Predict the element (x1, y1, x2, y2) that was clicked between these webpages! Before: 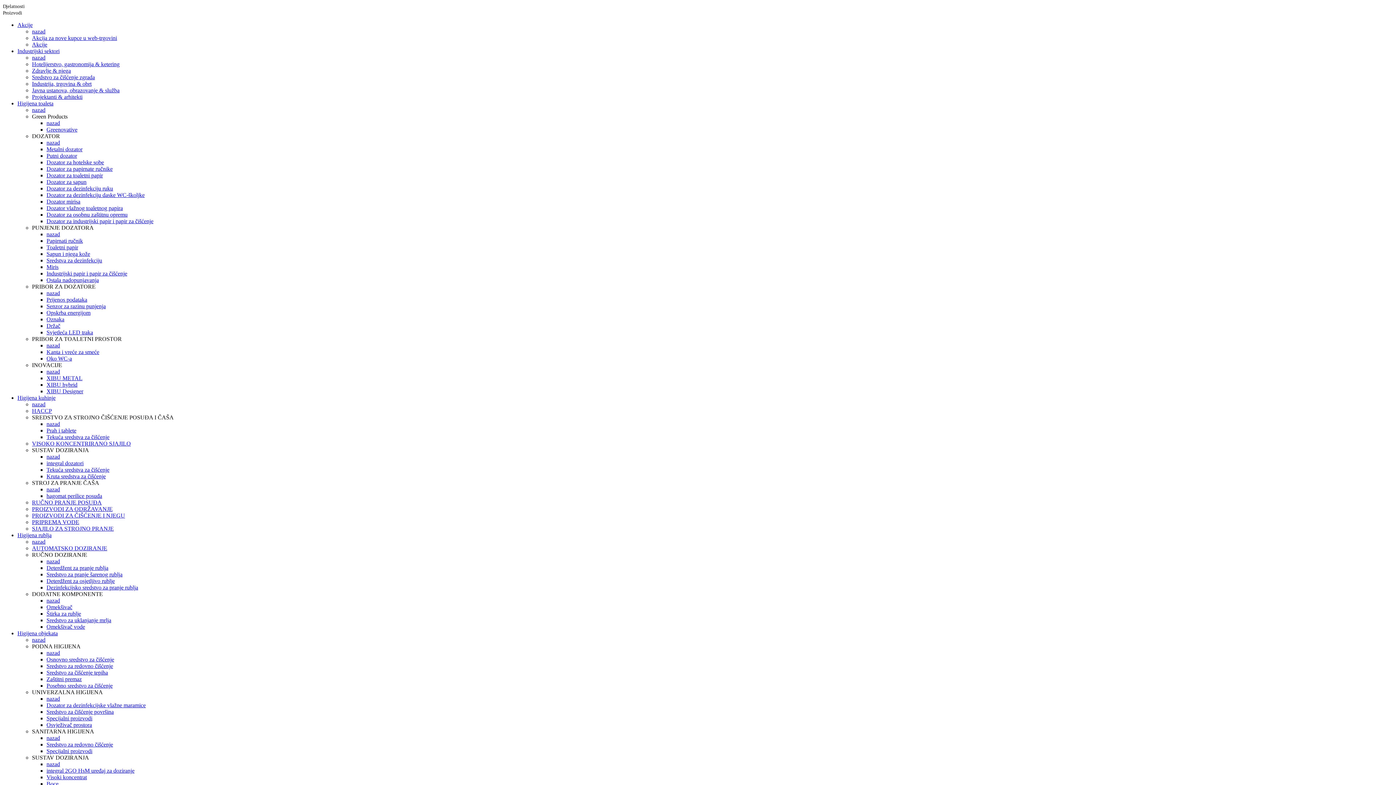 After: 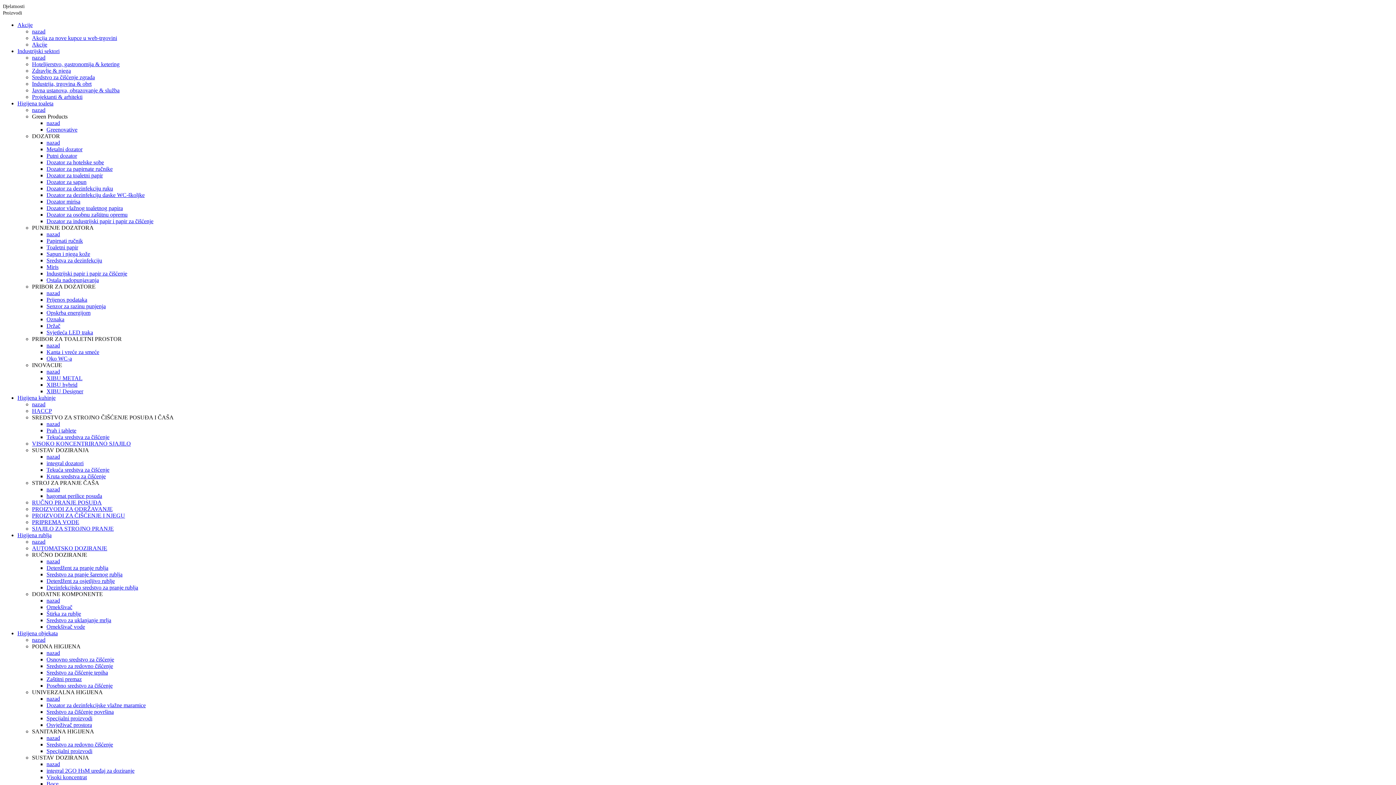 Action: label: PODNA HIGIJENA bbox: (32, 643, 80, 649)